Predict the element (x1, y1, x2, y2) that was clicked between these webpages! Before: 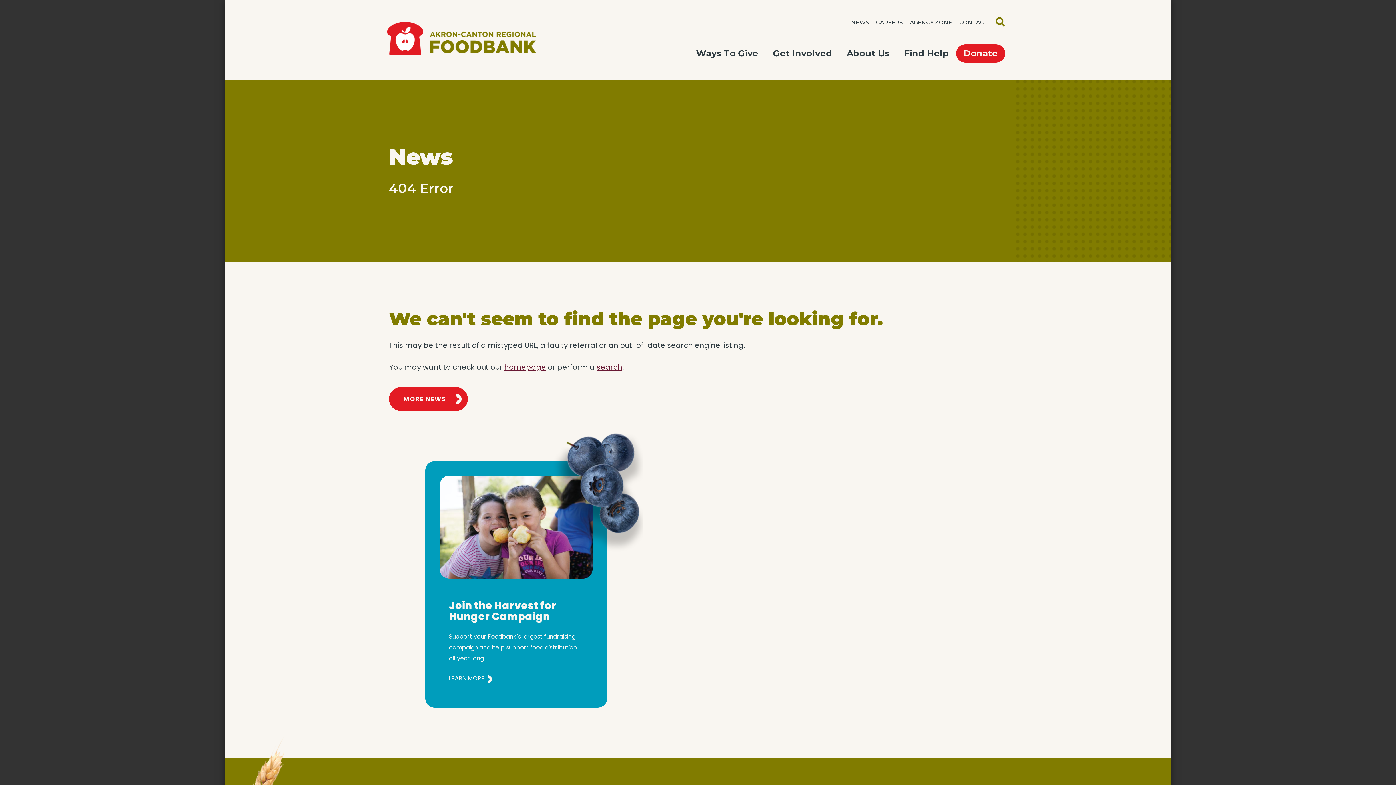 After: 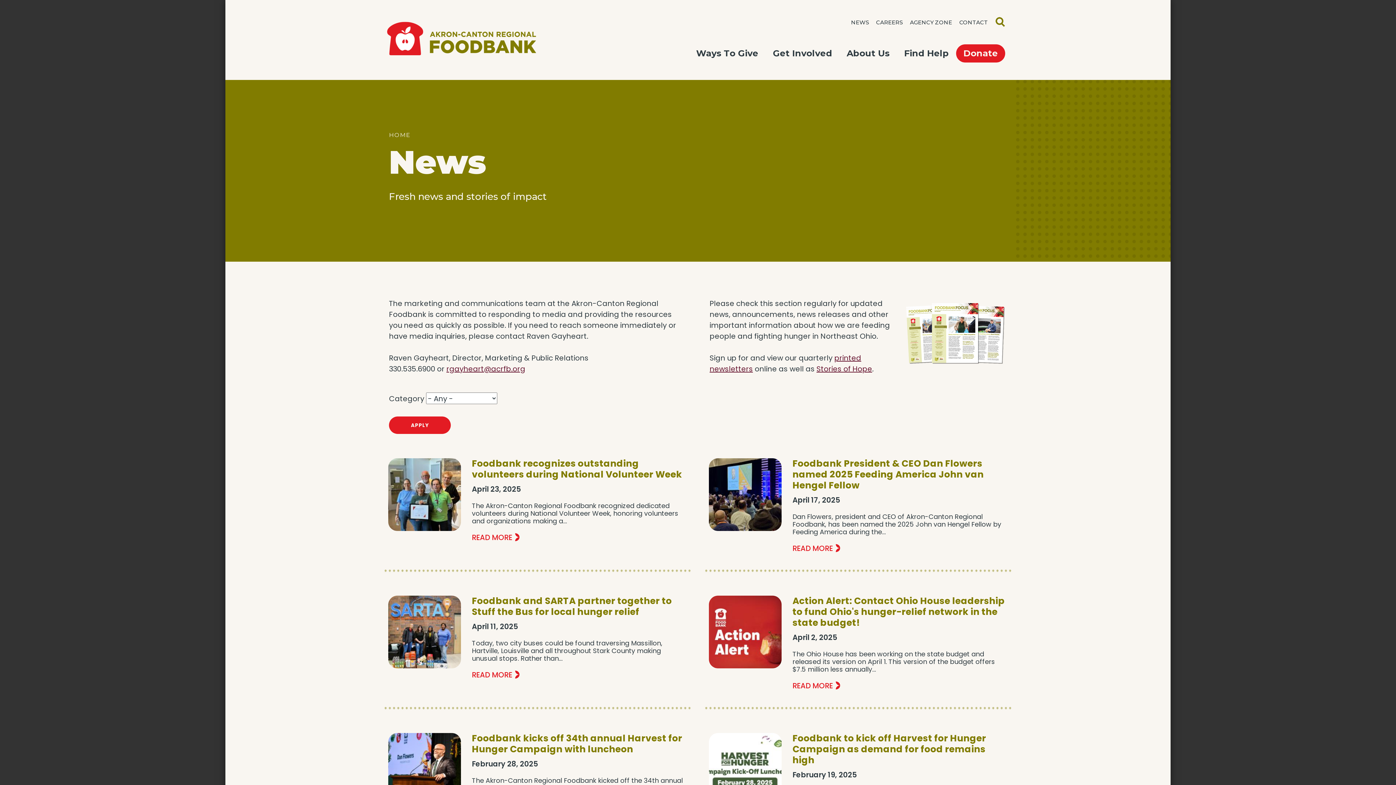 Action: bbox: (851, 18, 869, 25) label: NEWS